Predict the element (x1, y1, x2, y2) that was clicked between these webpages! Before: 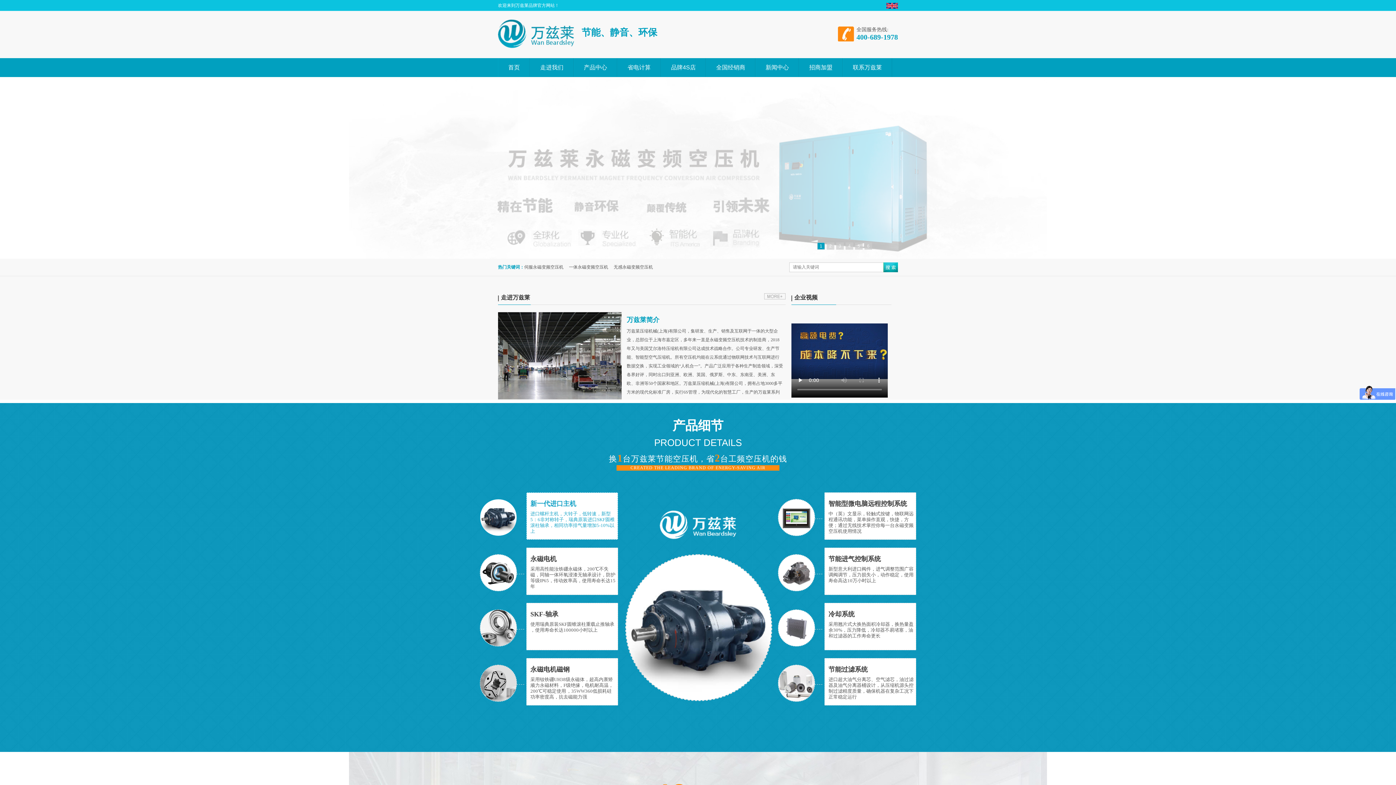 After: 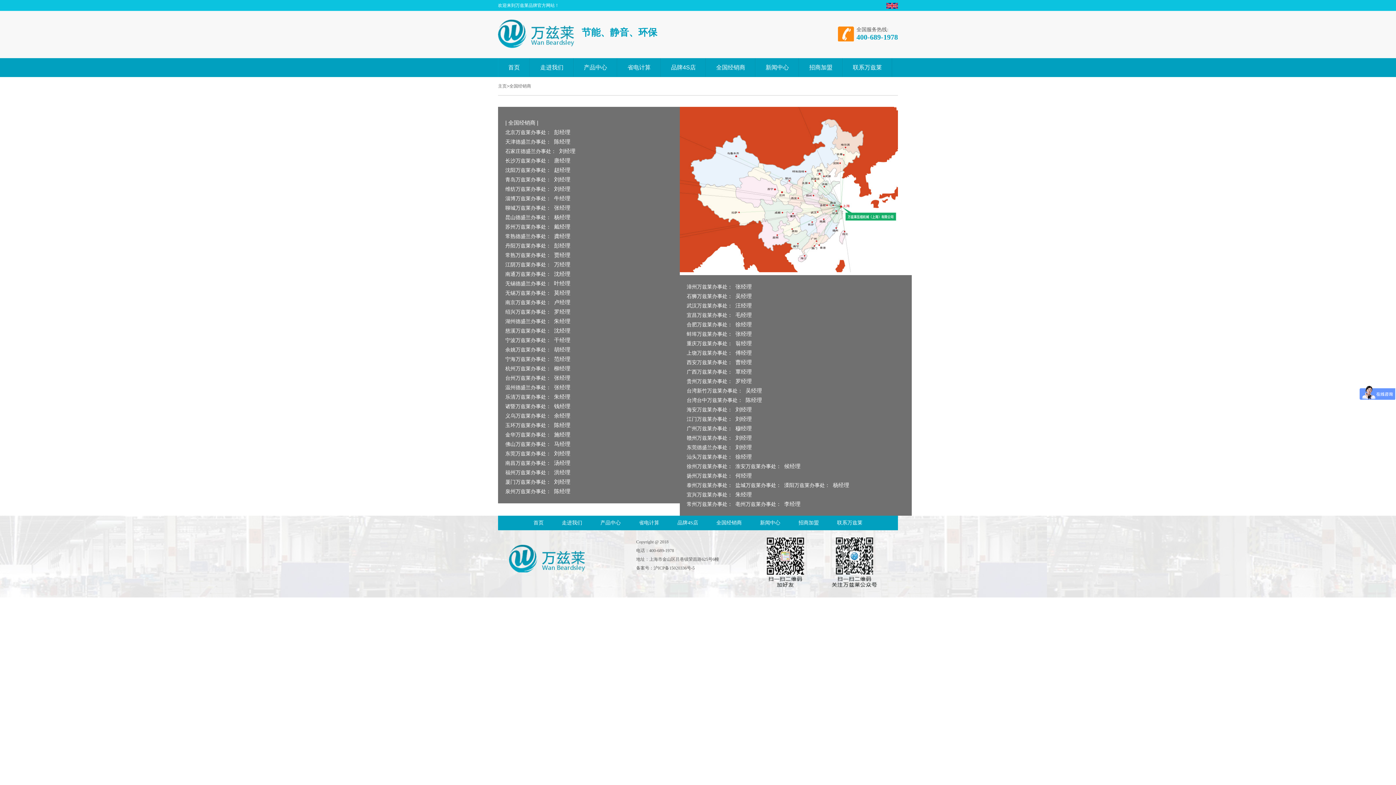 Action: bbox: (706, 58, 755, 77) label: 全国经销商